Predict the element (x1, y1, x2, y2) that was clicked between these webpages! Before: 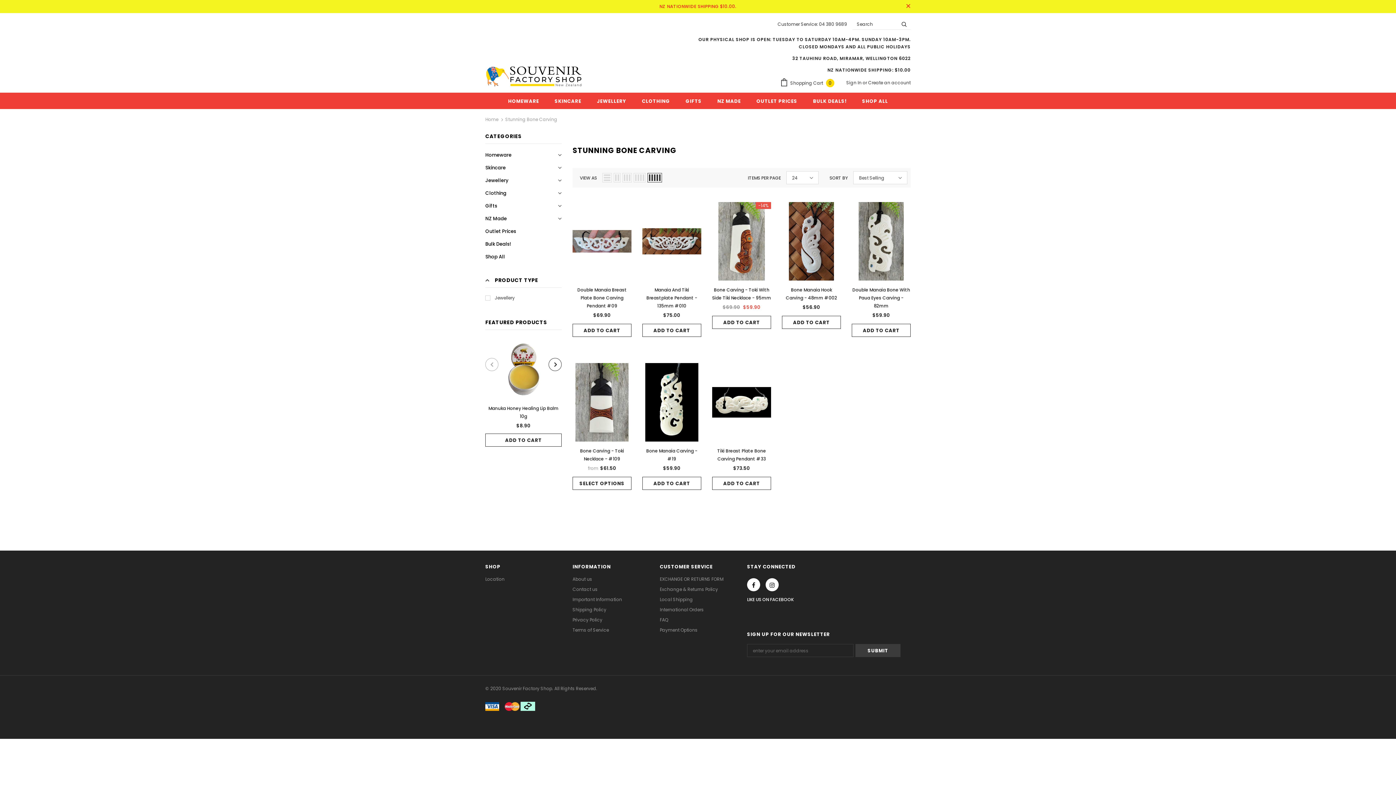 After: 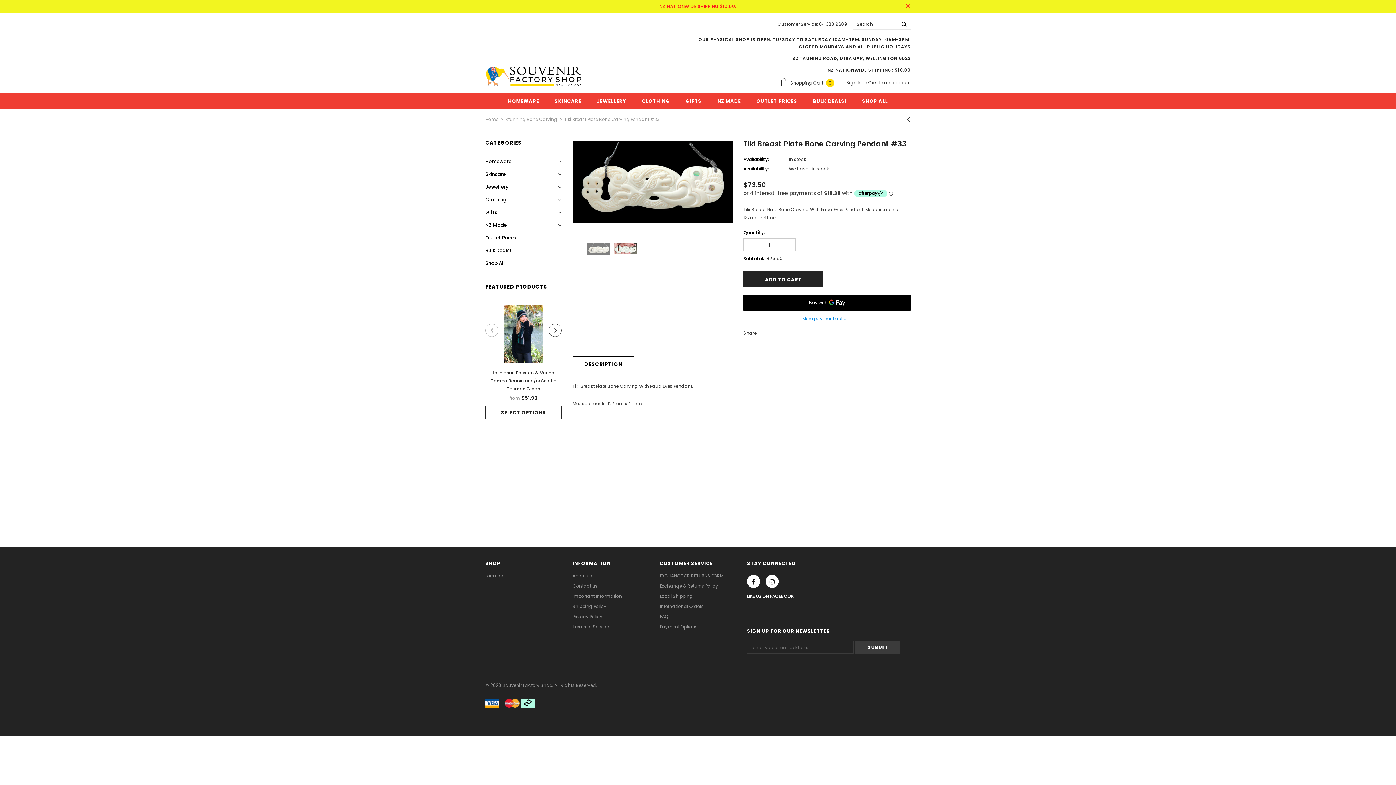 Action: bbox: (712, 363, 771, 441)